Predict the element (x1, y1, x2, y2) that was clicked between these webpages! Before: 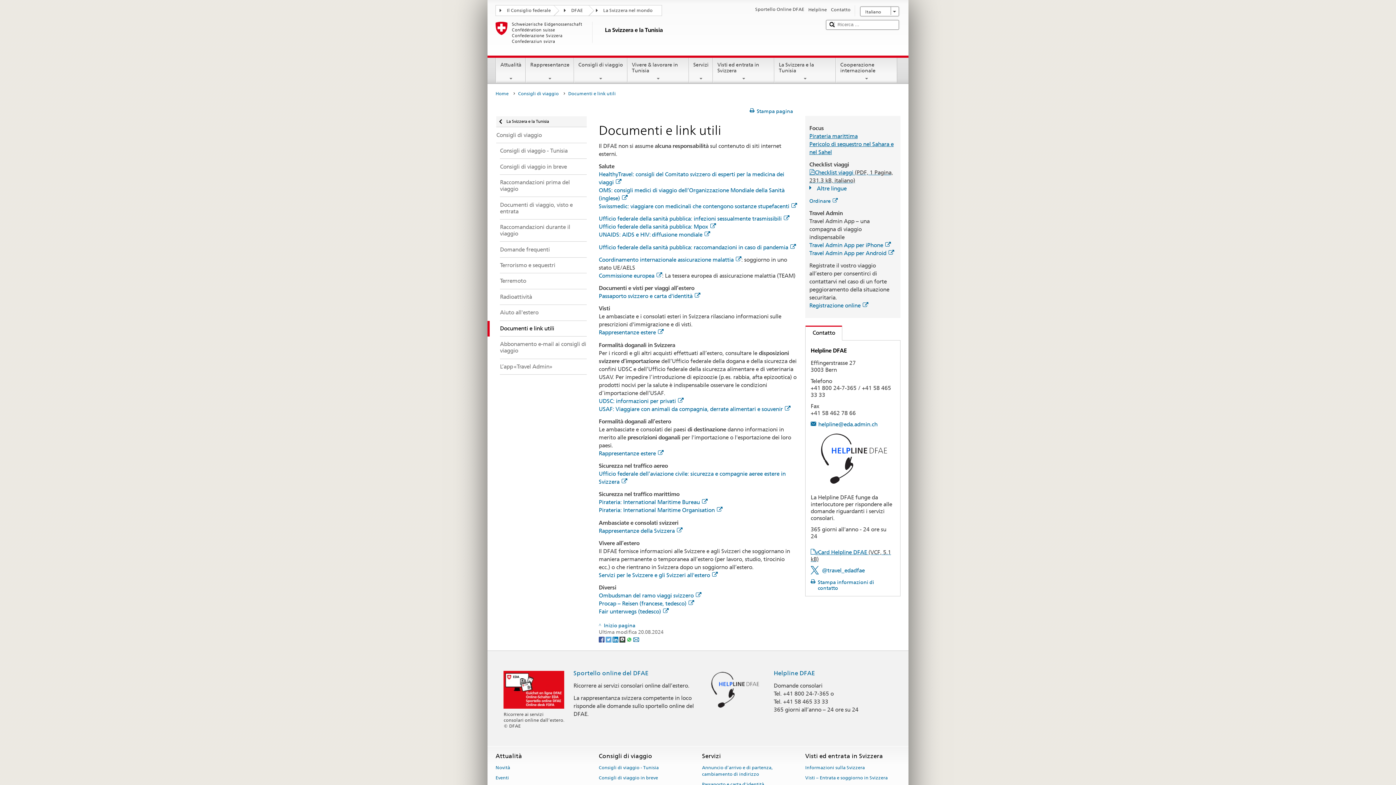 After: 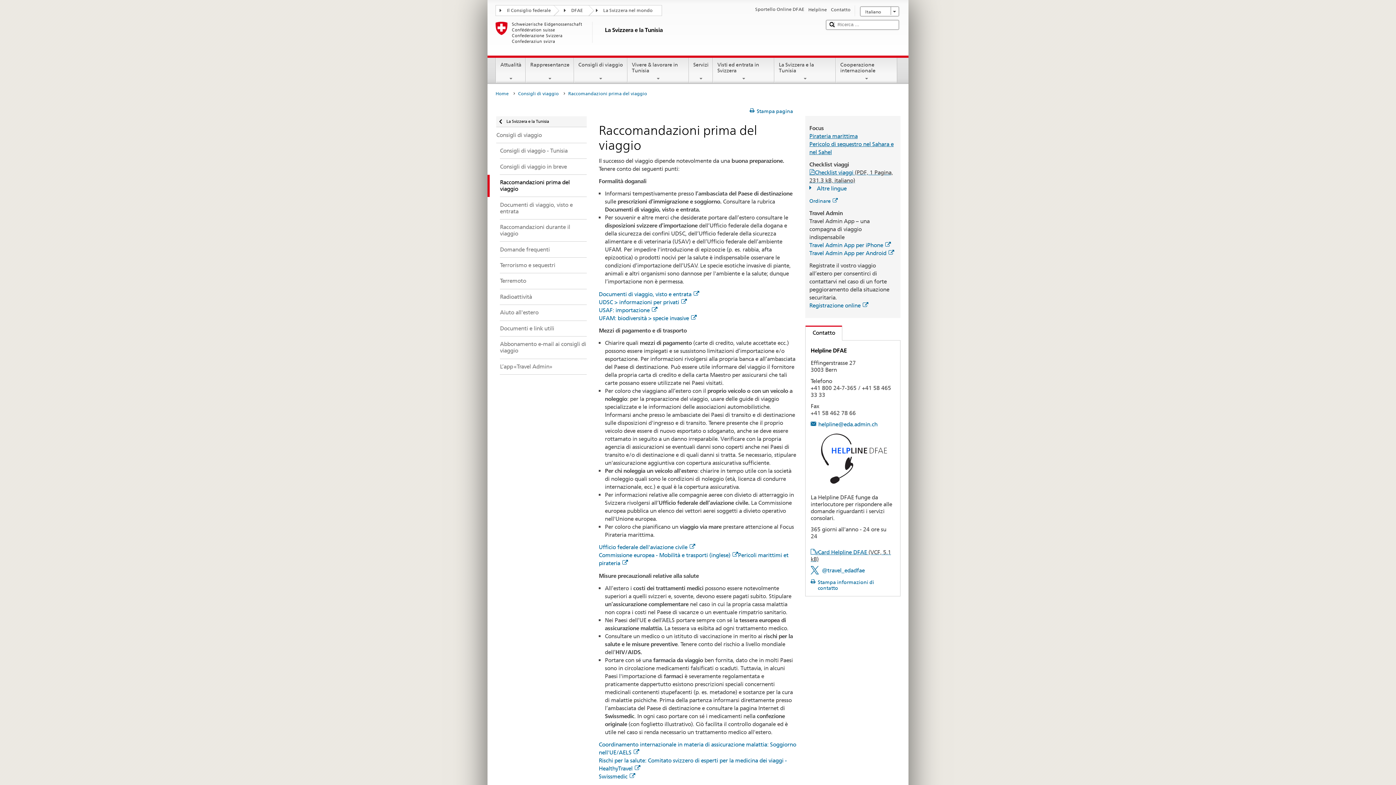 Action: label: Raccomandazioni prima del viaggio bbox: (487, 174, 586, 197)